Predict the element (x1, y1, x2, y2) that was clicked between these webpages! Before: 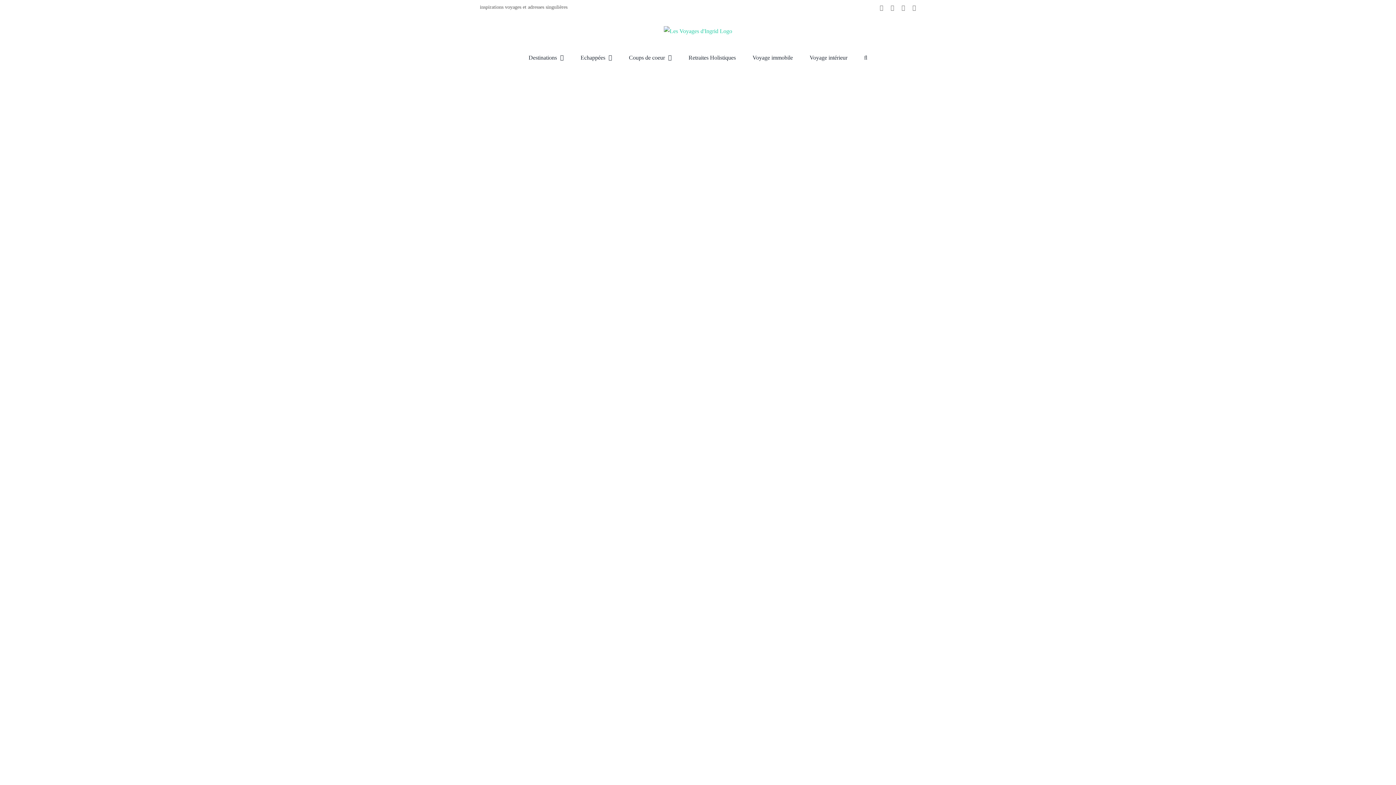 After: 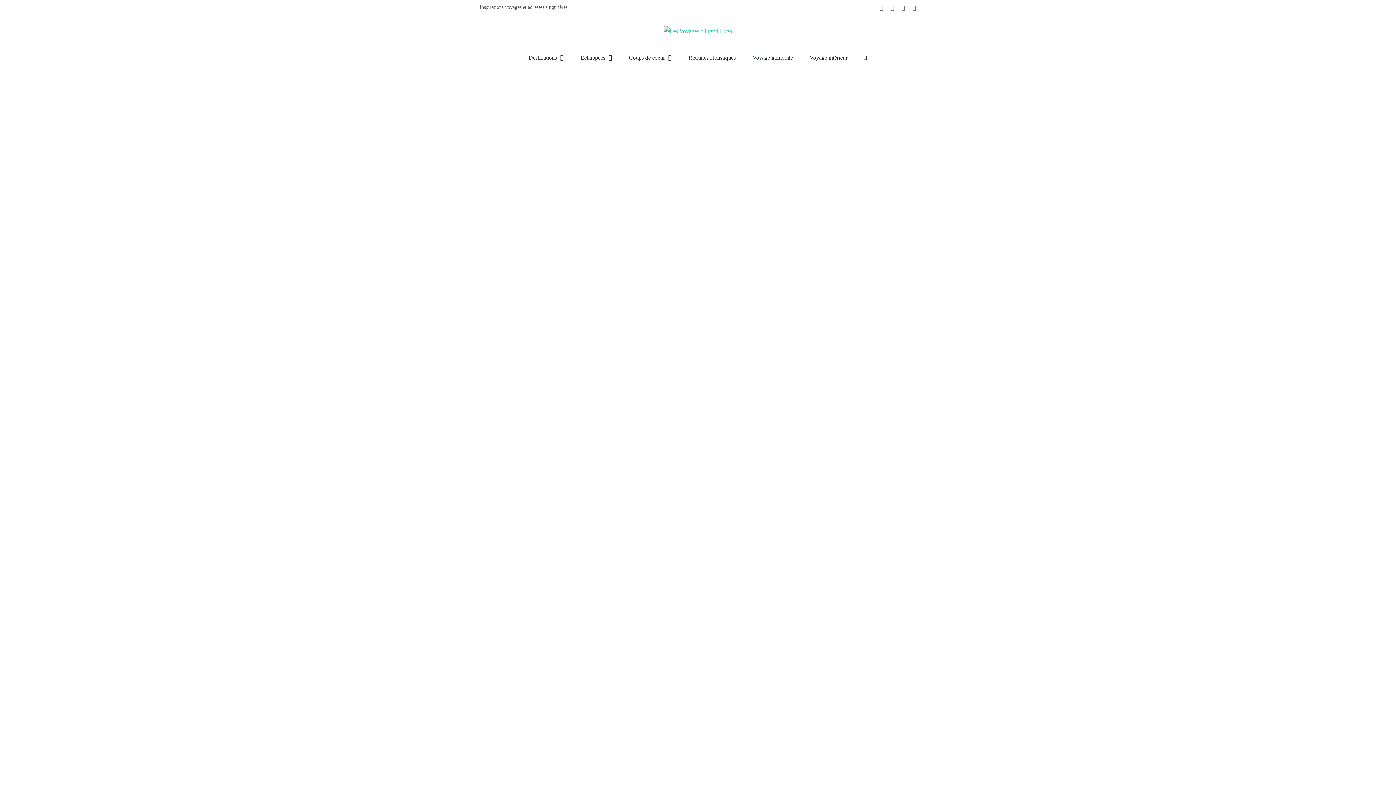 Action: label: Coups de coeur bbox: (629, 48, 672, 67)